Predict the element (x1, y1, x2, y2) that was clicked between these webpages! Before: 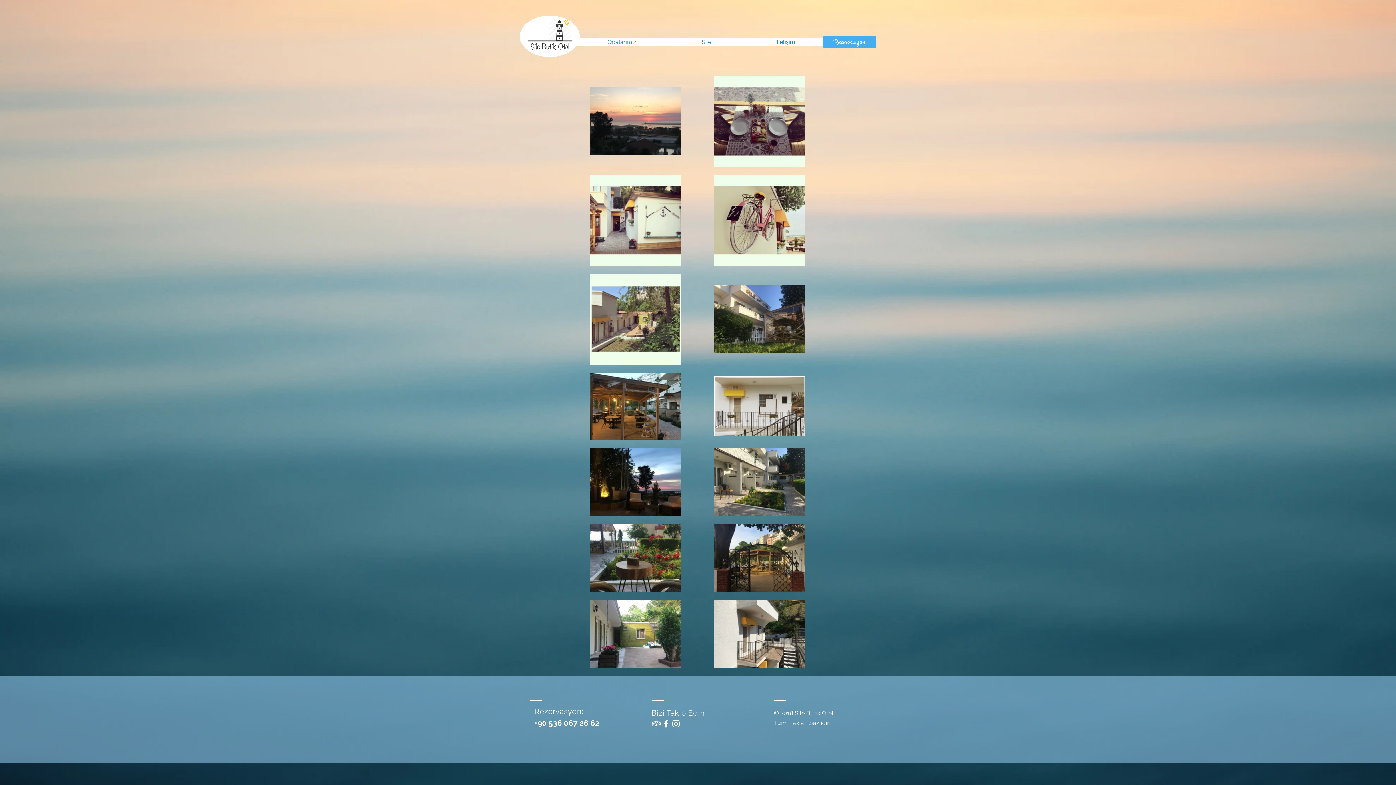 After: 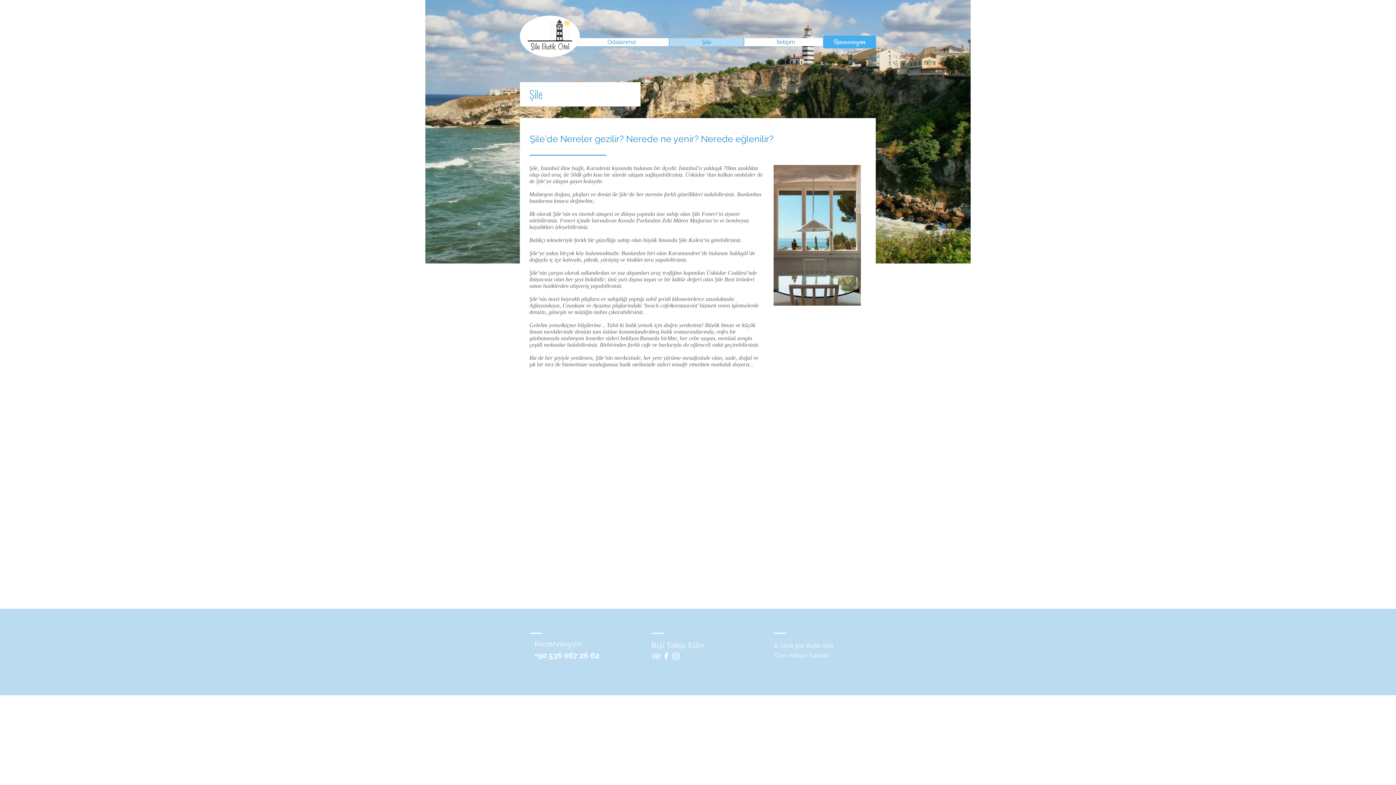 Action: label: Şile bbox: (669, 38, 744, 46)